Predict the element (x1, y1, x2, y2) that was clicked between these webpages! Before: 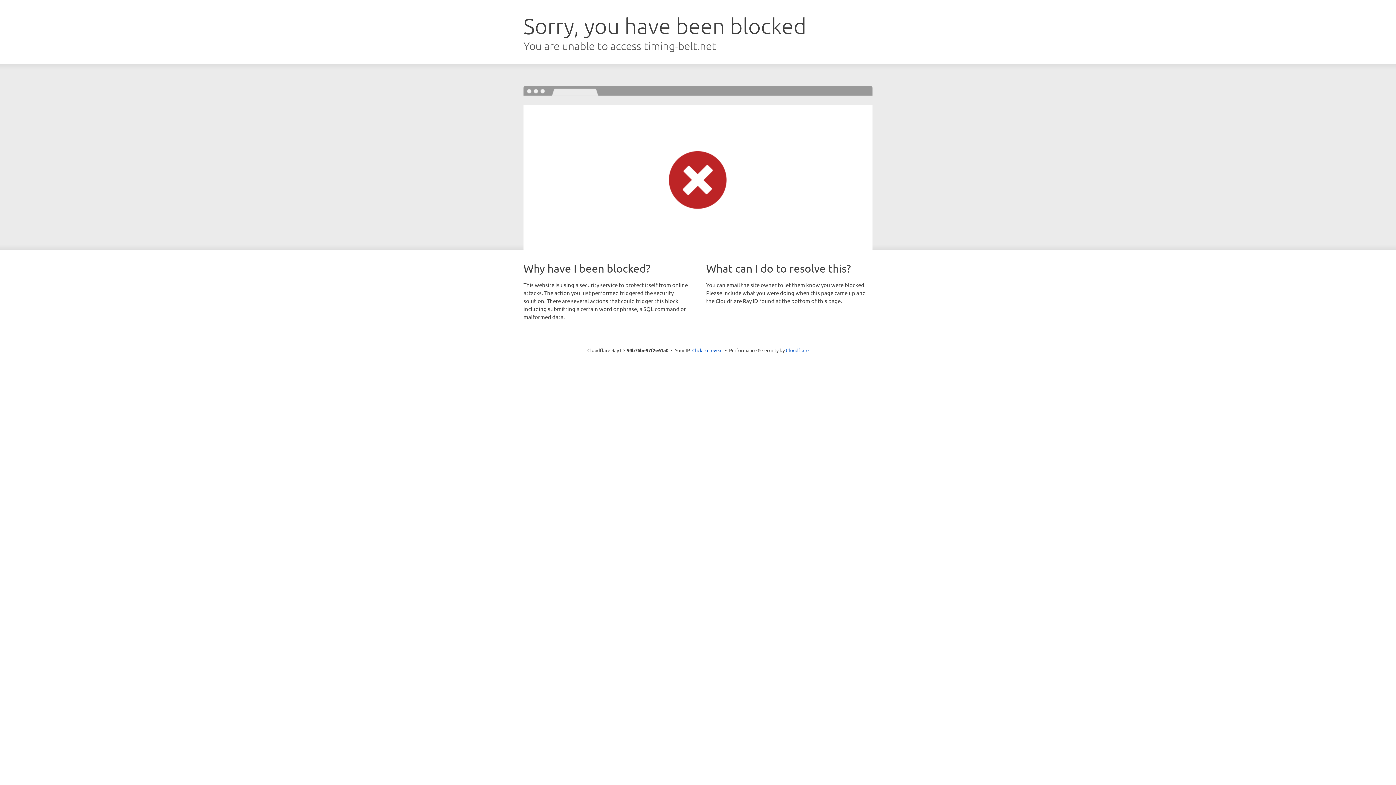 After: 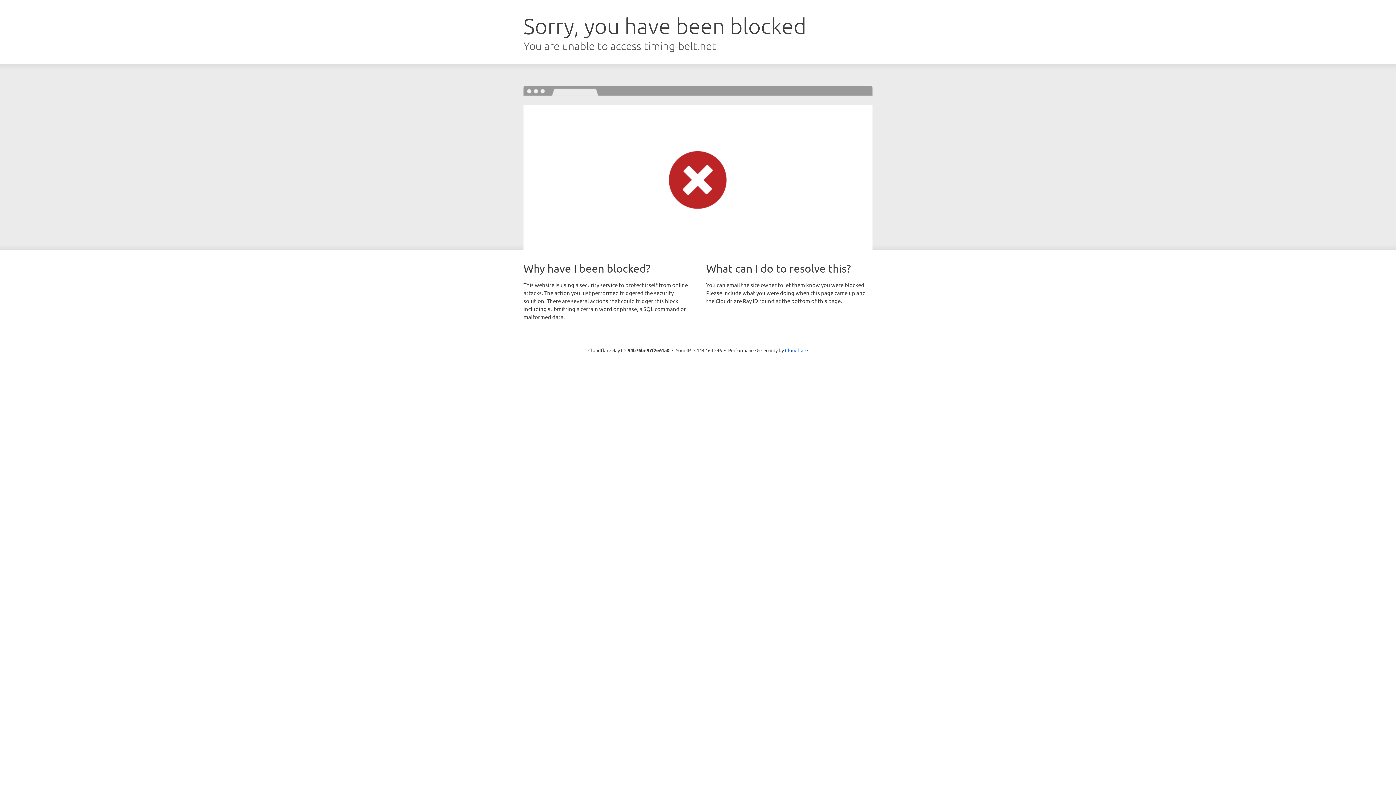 Action: bbox: (692, 346, 722, 353) label: Click to reveal